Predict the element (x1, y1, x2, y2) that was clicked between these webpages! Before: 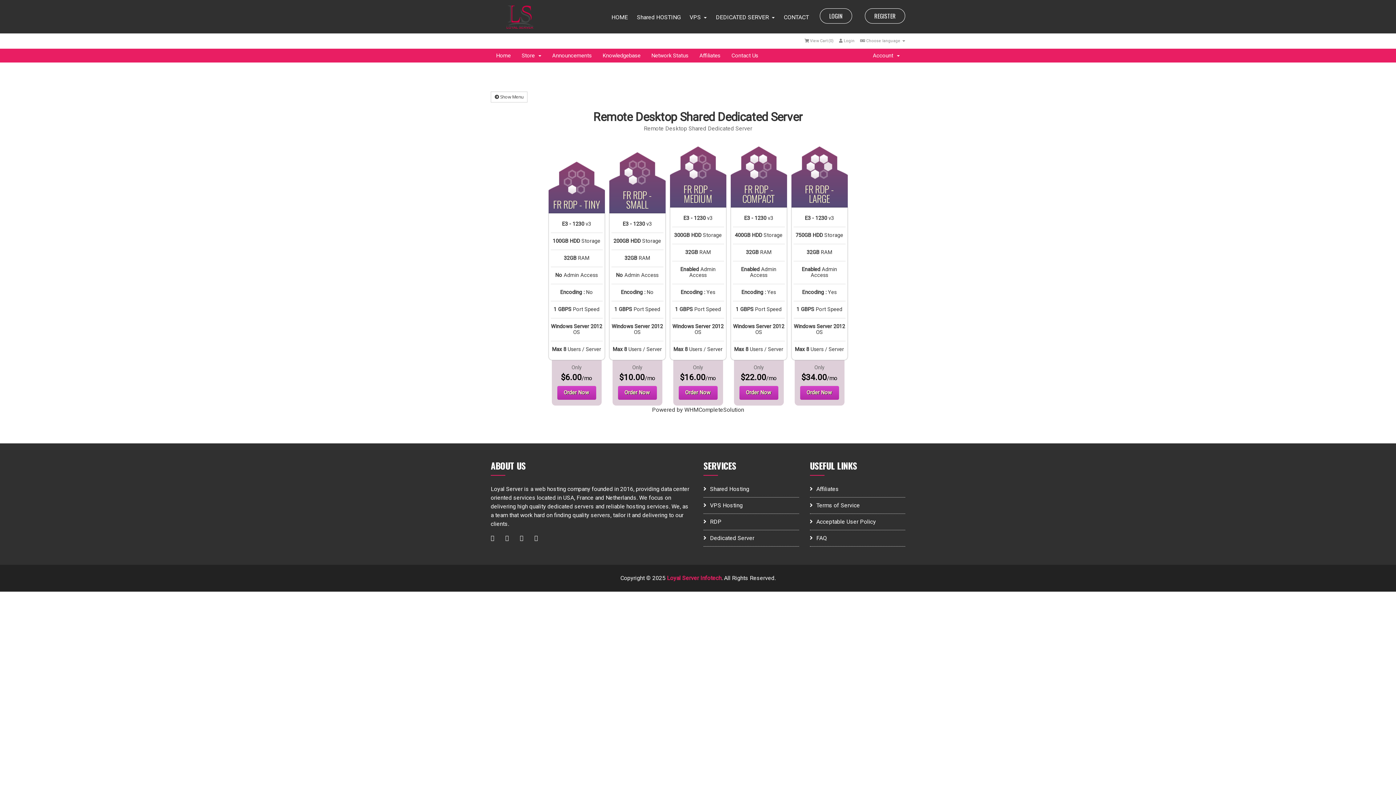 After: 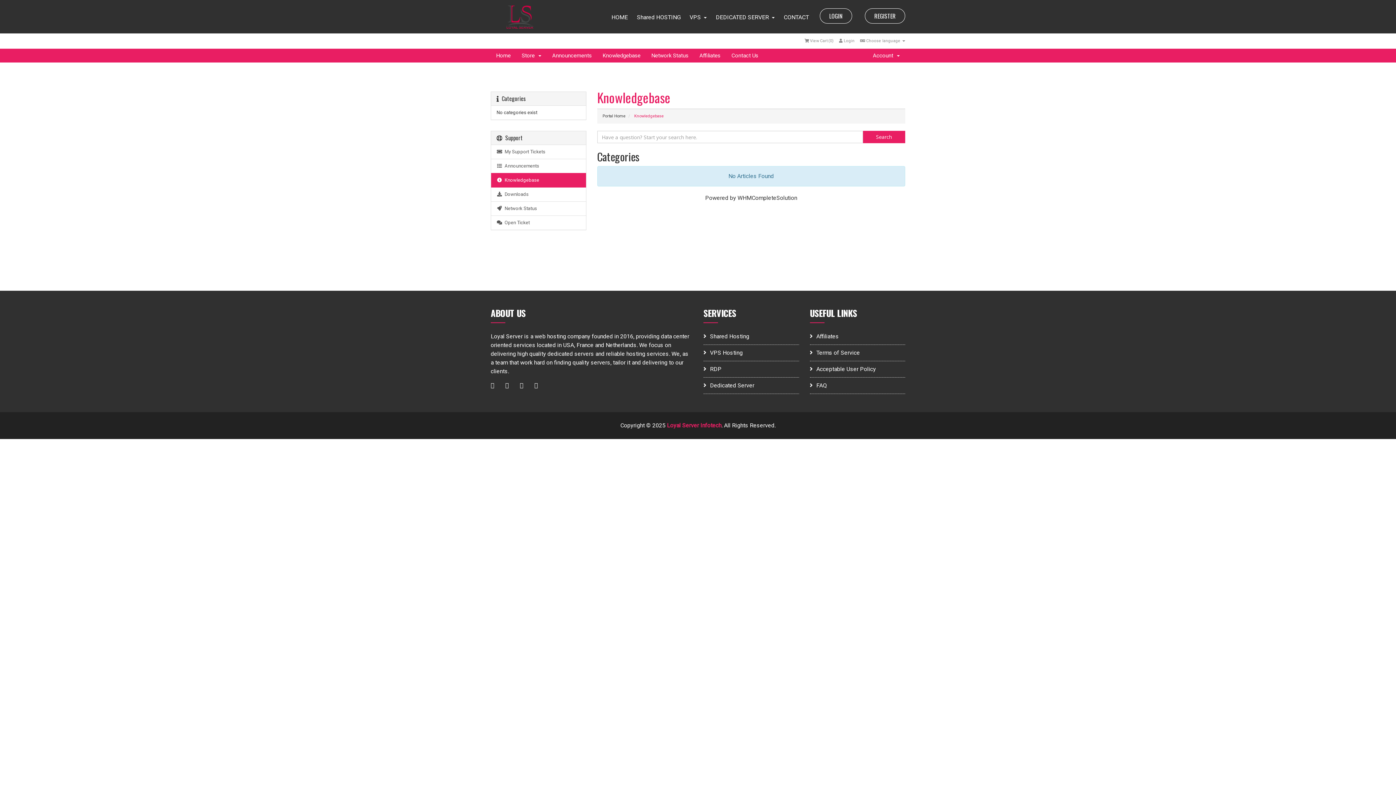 Action: bbox: (810, 530, 905, 546) label: FAQ